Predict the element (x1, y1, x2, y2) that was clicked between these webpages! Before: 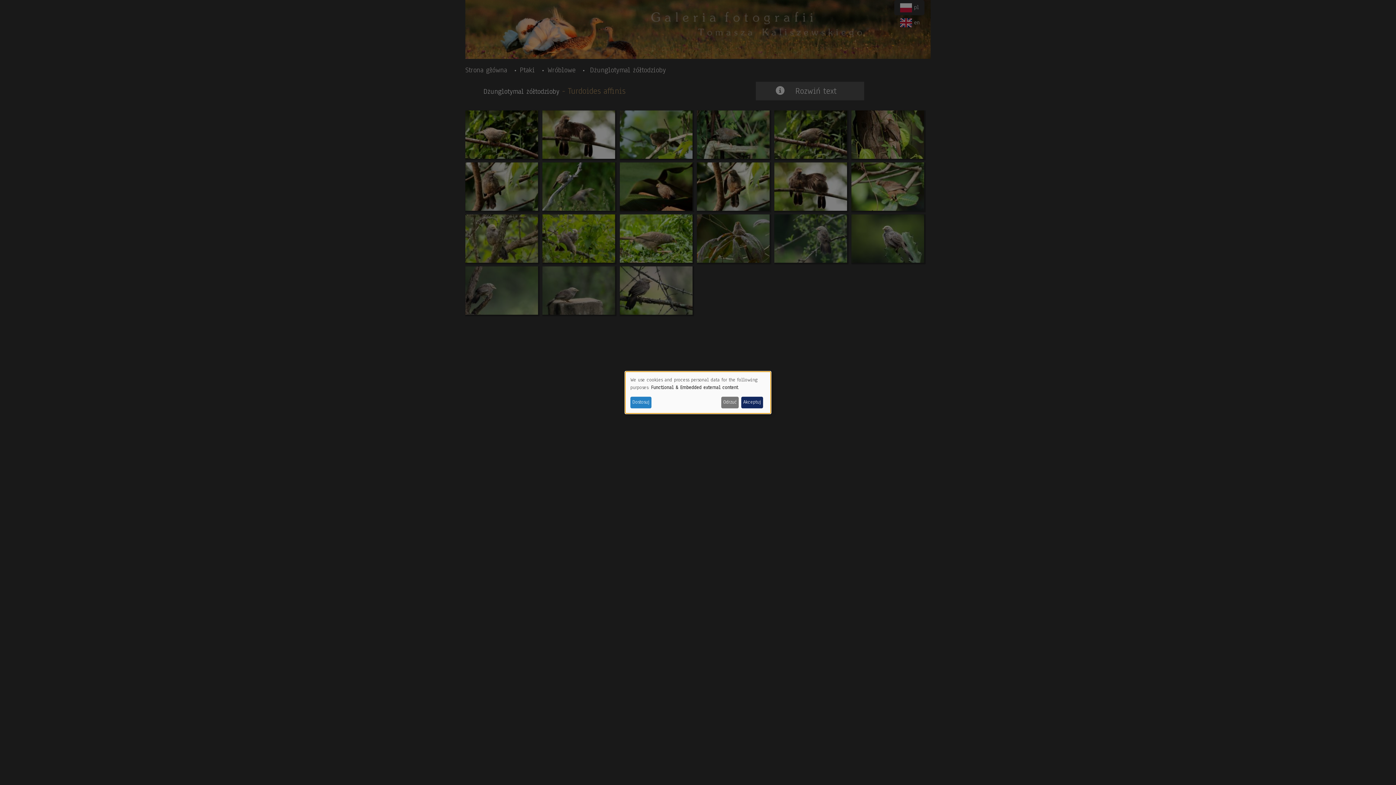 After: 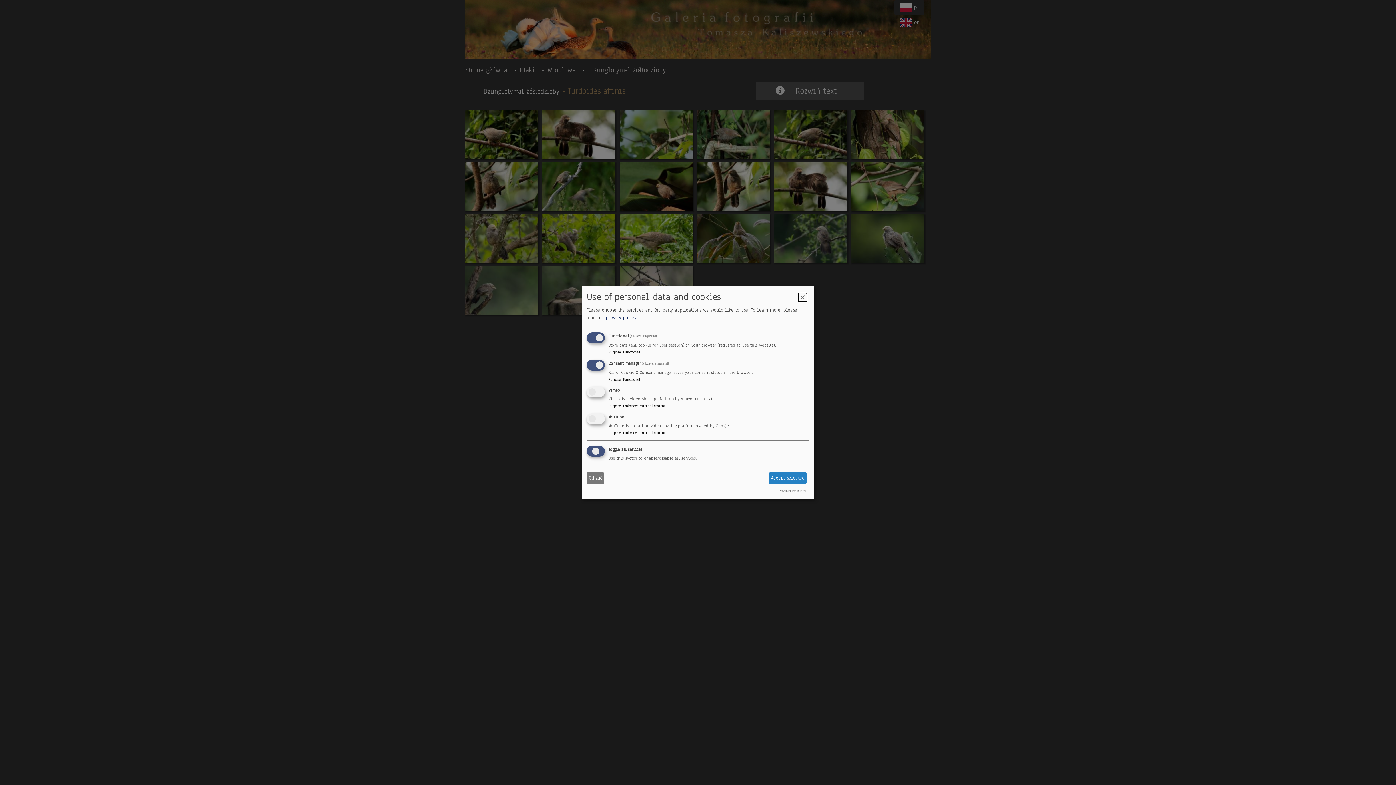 Action: bbox: (630, 396, 651, 408) label: Dostosuj